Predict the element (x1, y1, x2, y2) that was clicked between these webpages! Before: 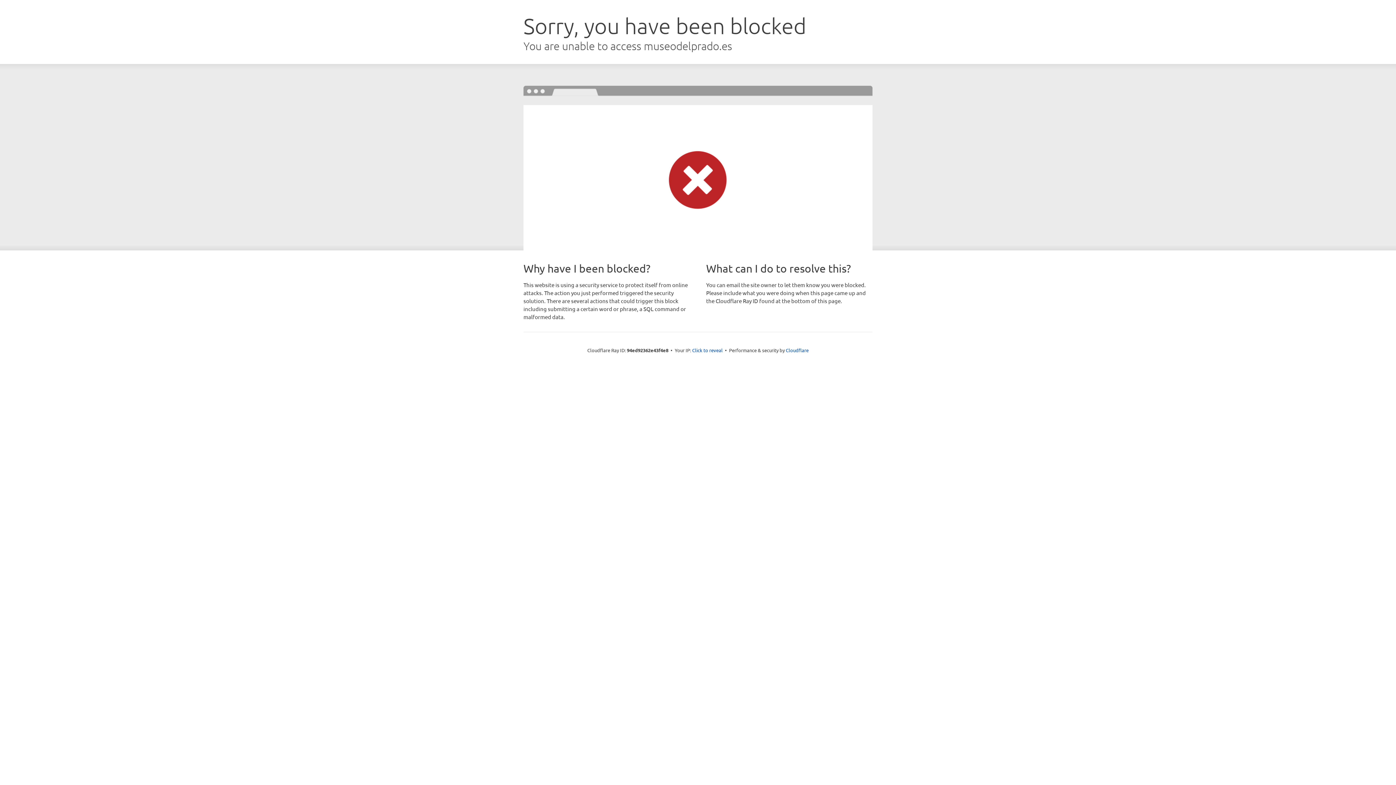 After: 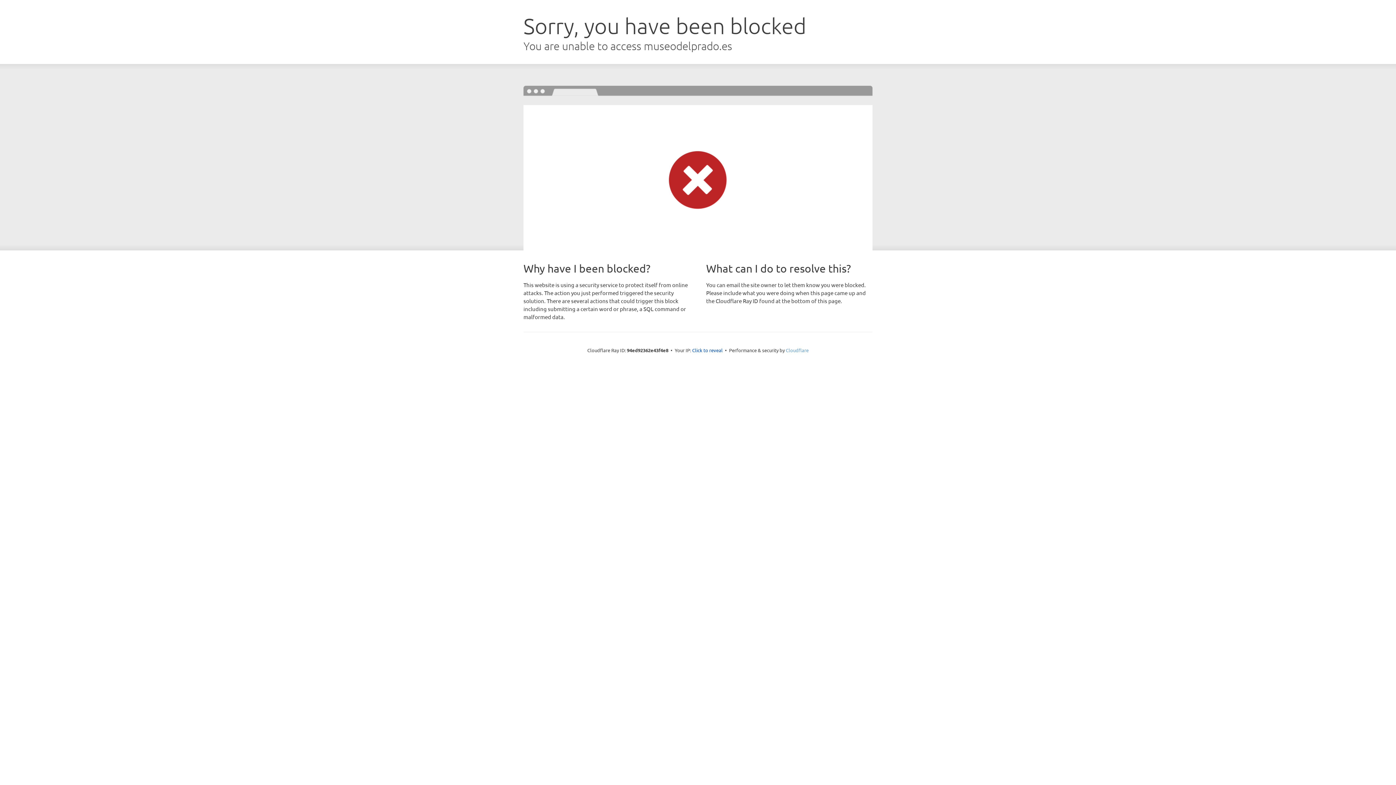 Action: bbox: (786, 347, 808, 353) label: Cloudflare